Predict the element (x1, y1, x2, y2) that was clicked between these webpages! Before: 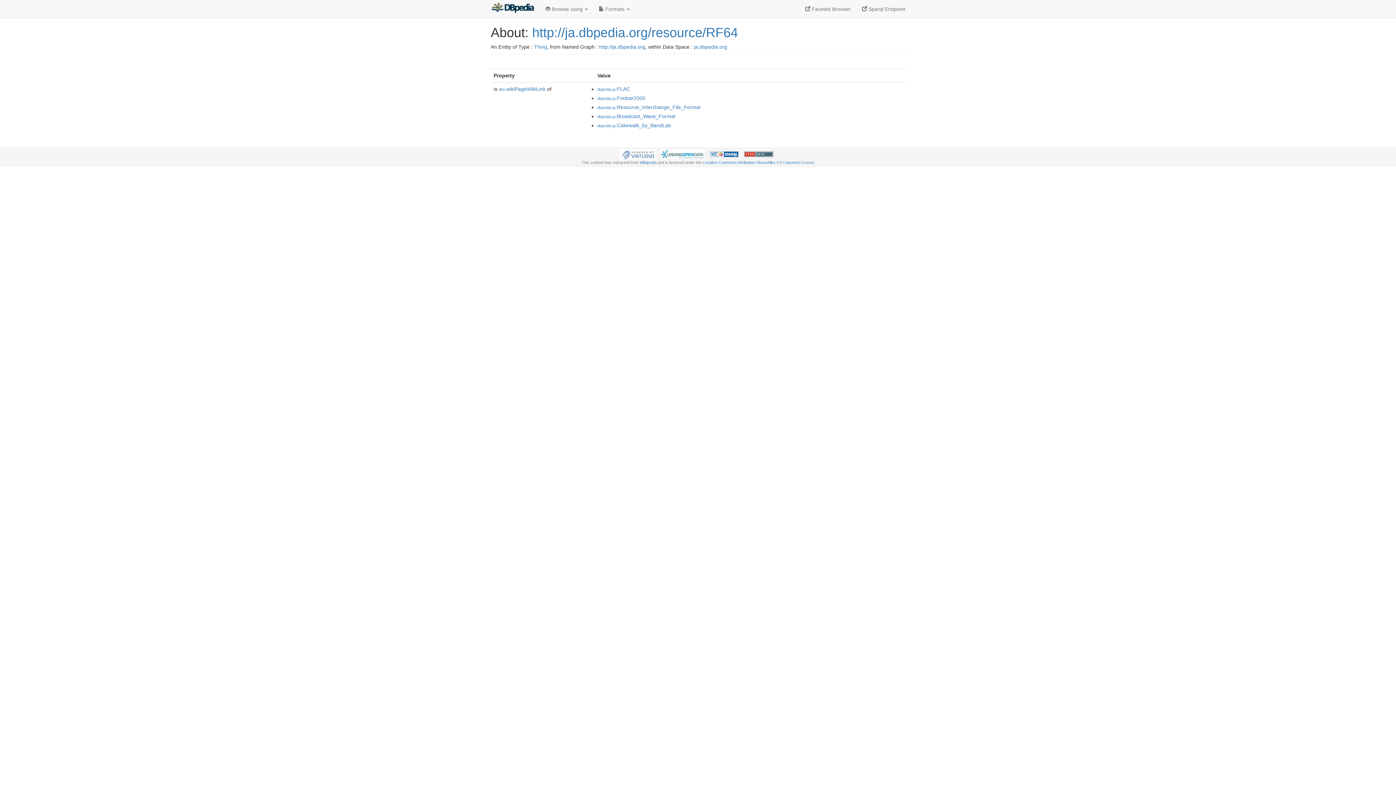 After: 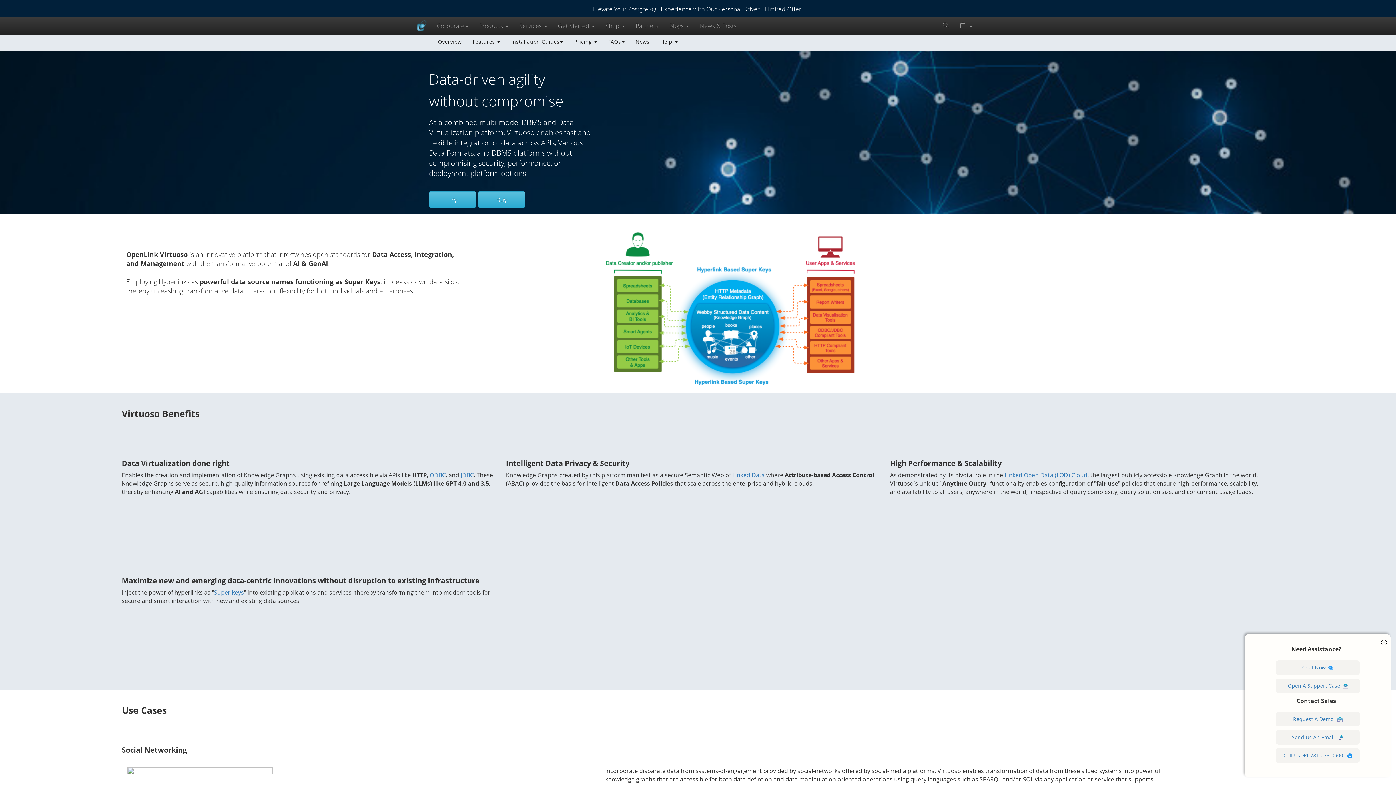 Action: bbox: (619, 151, 656, 156)